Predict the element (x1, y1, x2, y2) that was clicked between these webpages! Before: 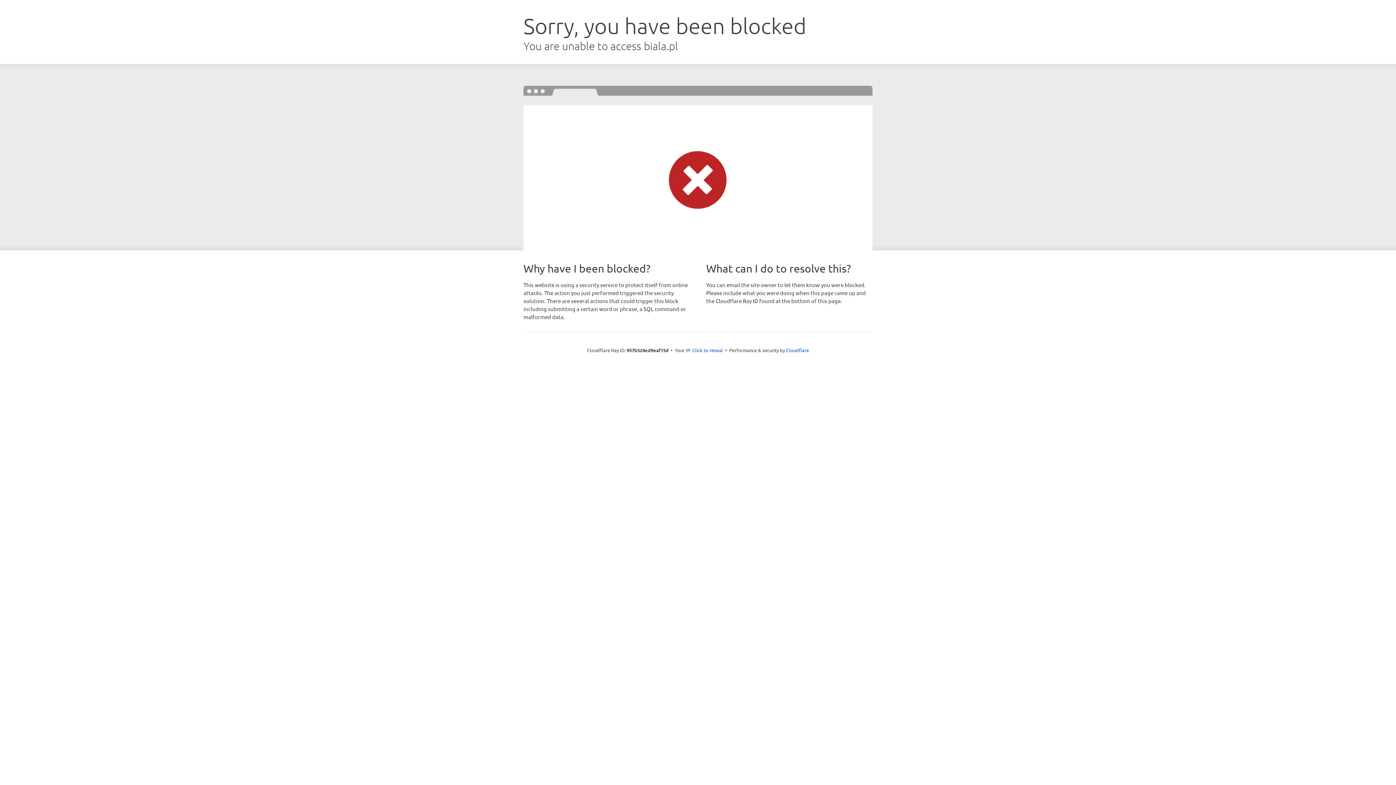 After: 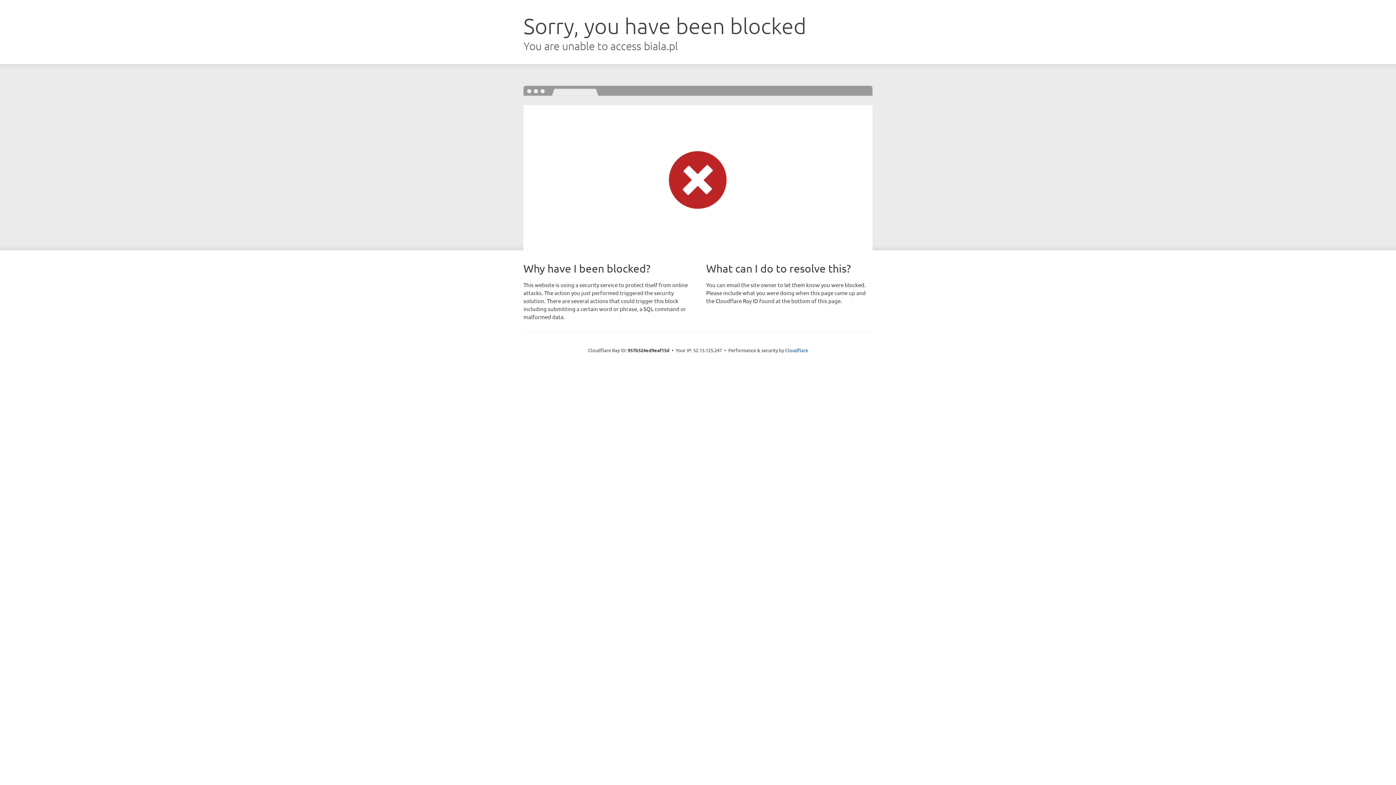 Action: label: Click to reveal bbox: (692, 346, 723, 353)